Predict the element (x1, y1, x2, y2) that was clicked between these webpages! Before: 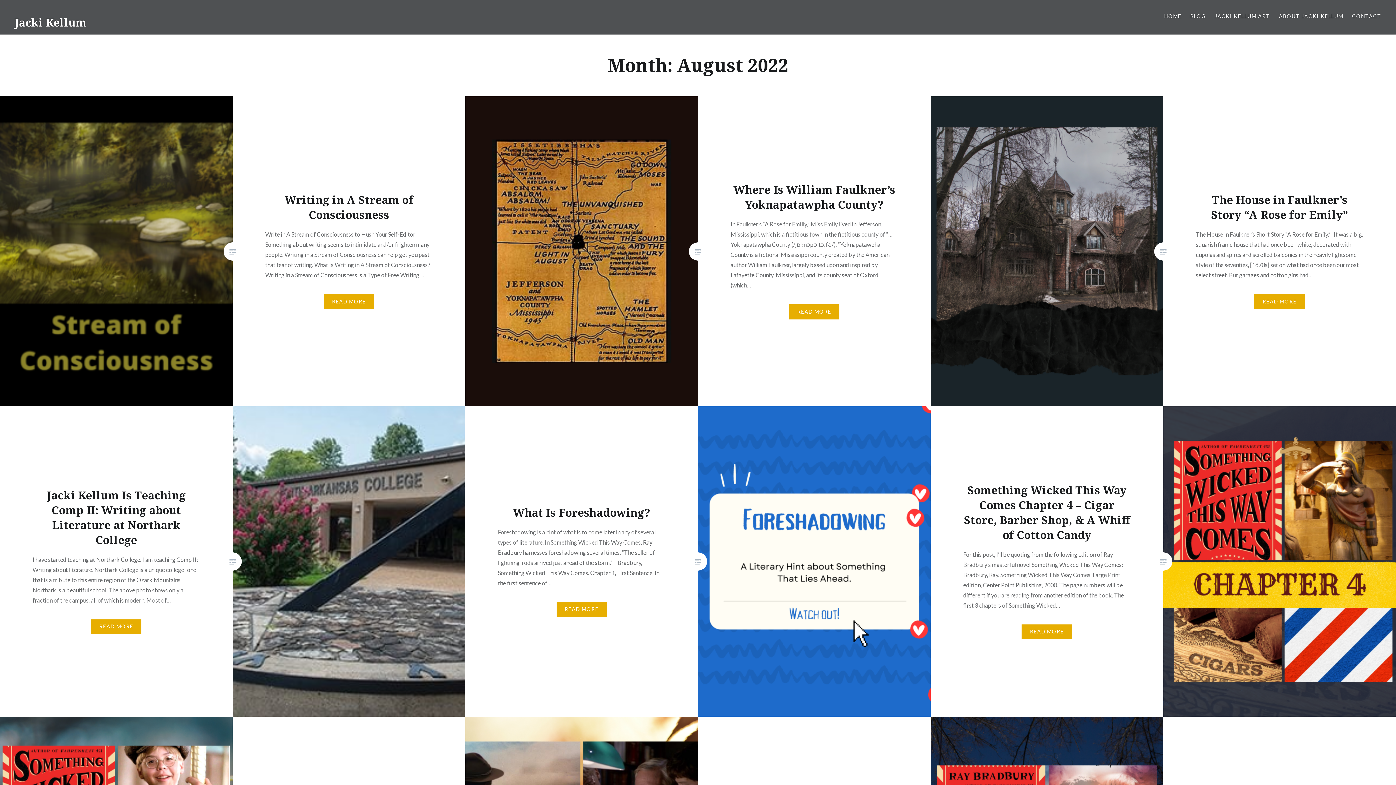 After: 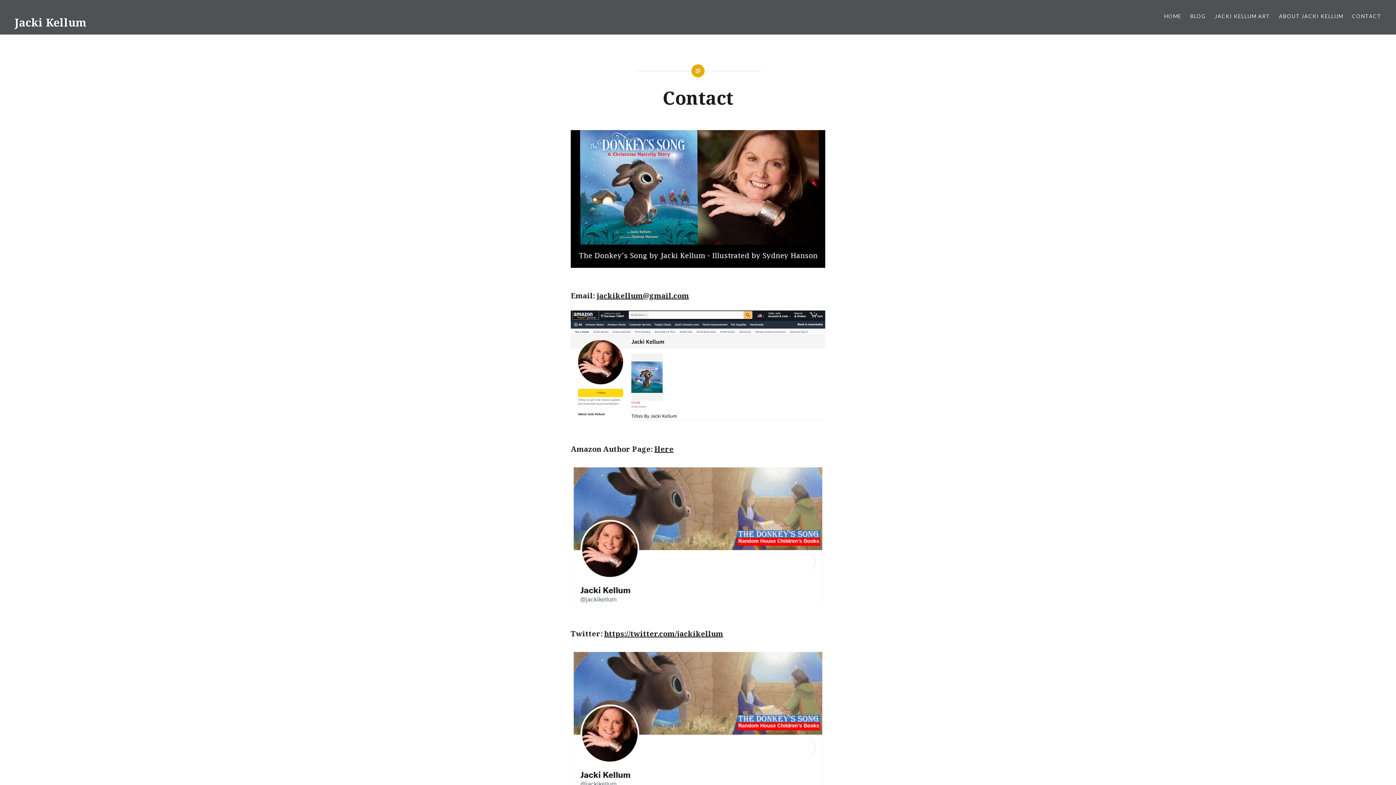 Action: label: CONTACT bbox: (1352, 12, 1381, 20)